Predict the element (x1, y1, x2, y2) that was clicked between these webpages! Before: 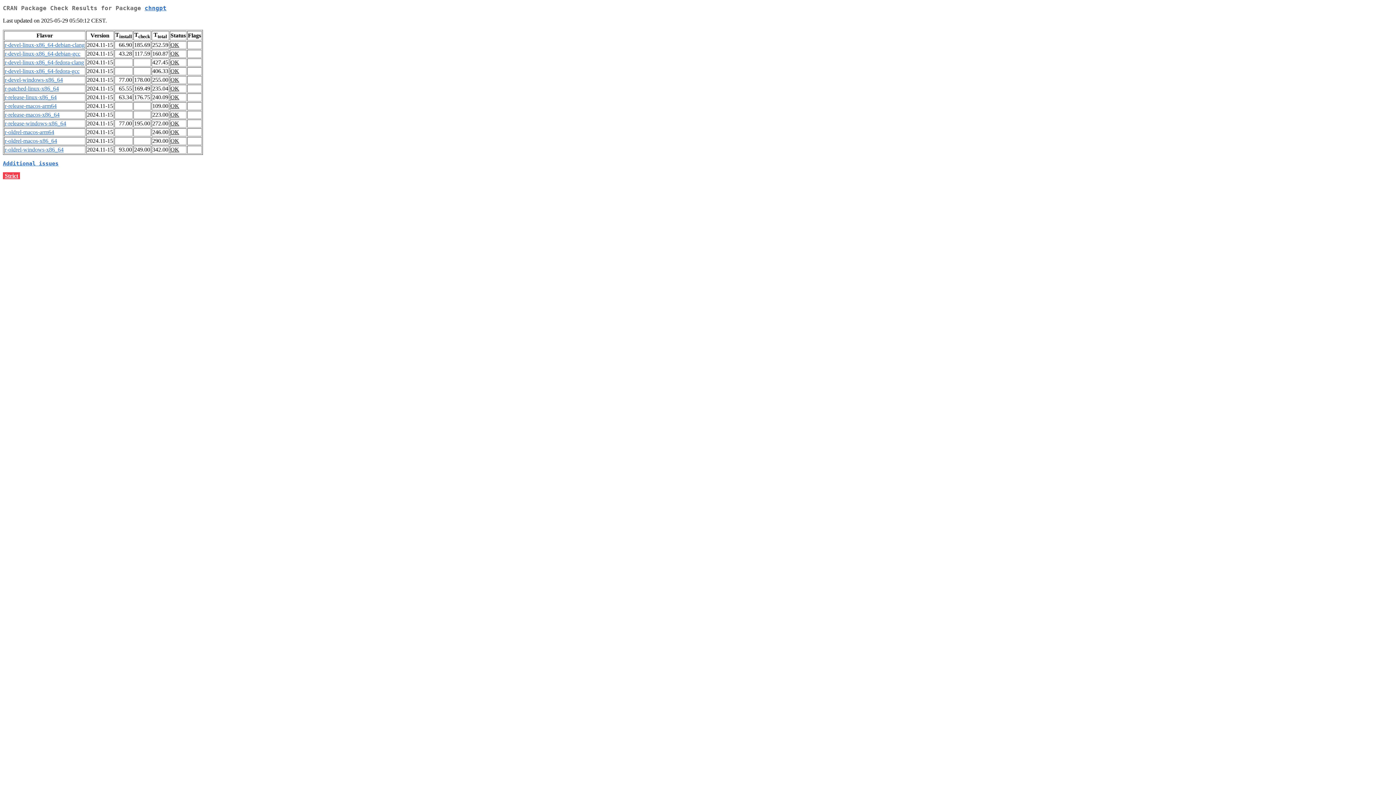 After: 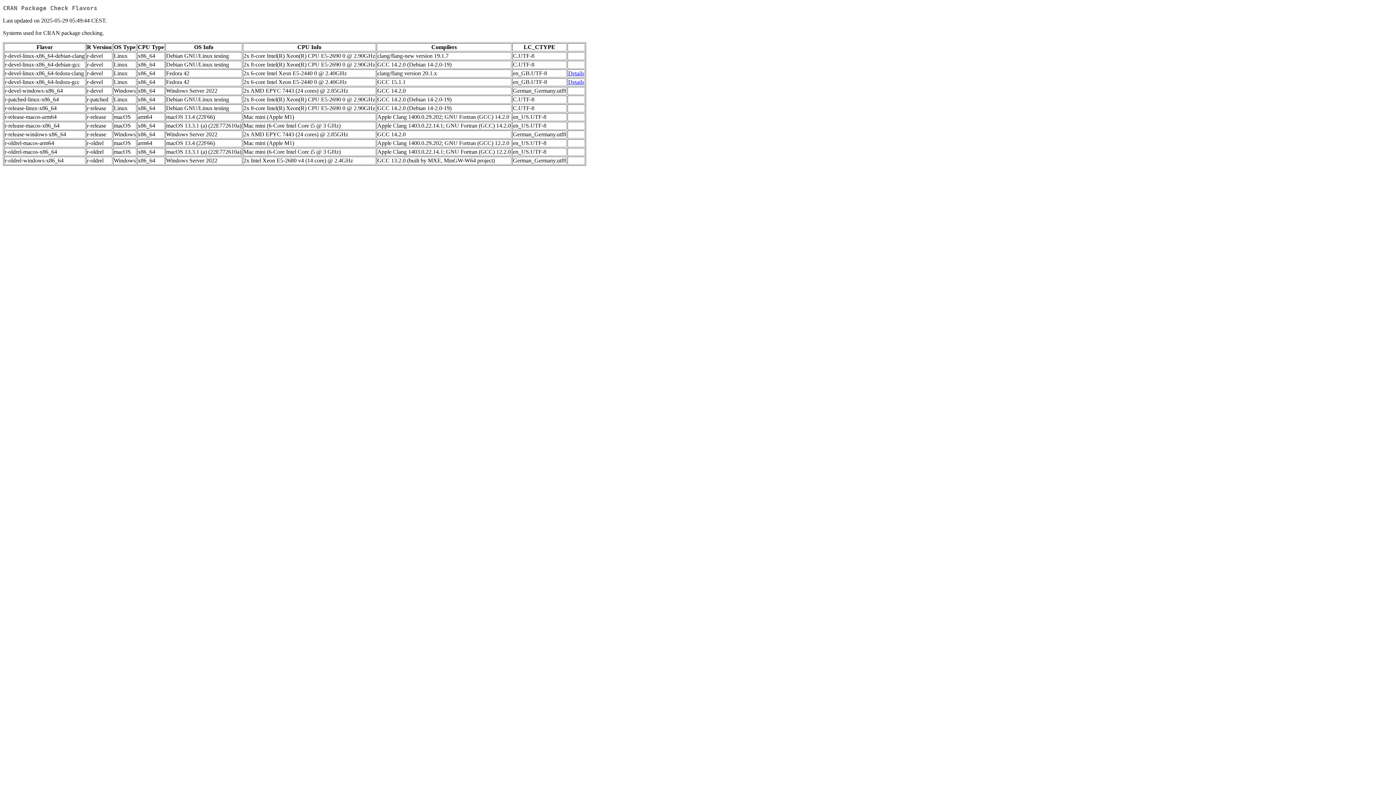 Action: label: r-devel-linux-x86_64-fedora-clang bbox: (4, 59, 84, 65)